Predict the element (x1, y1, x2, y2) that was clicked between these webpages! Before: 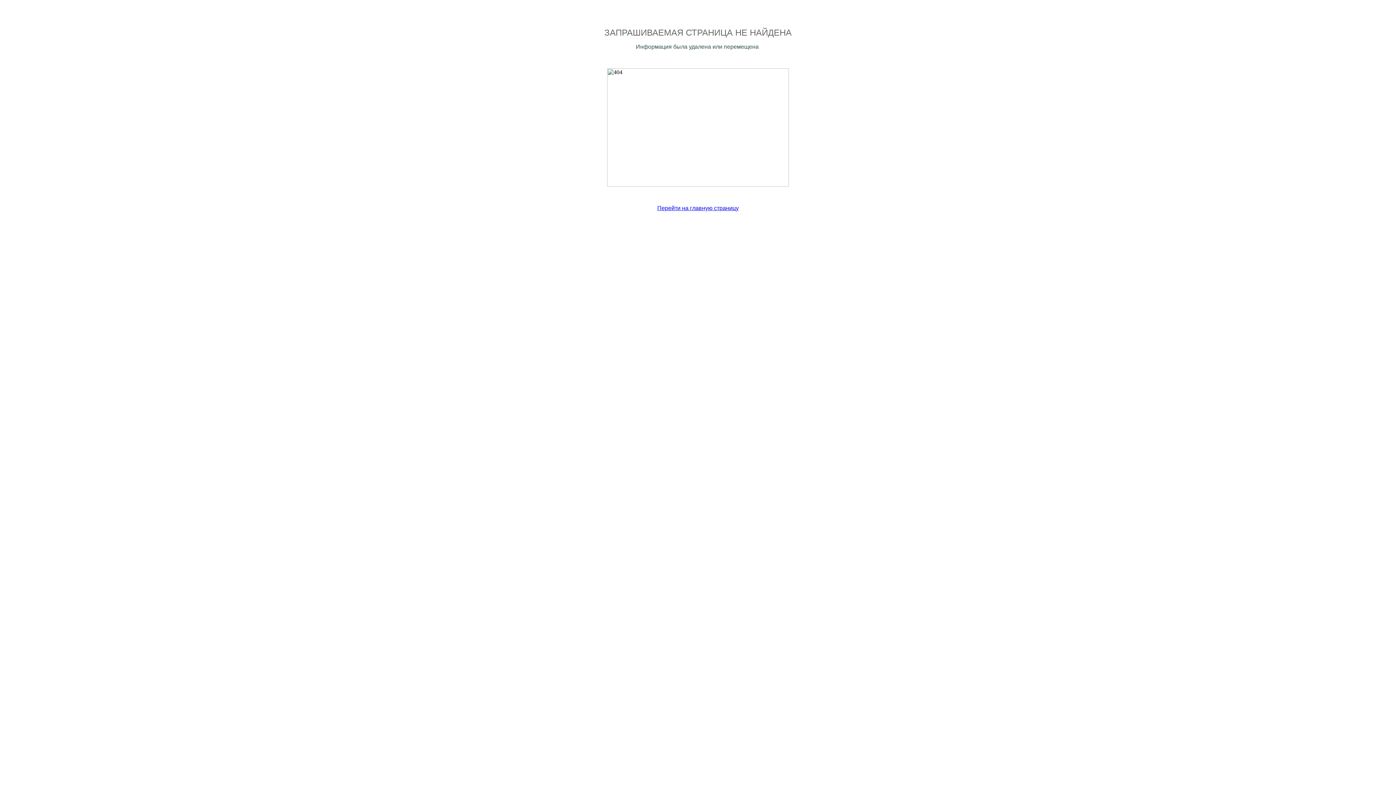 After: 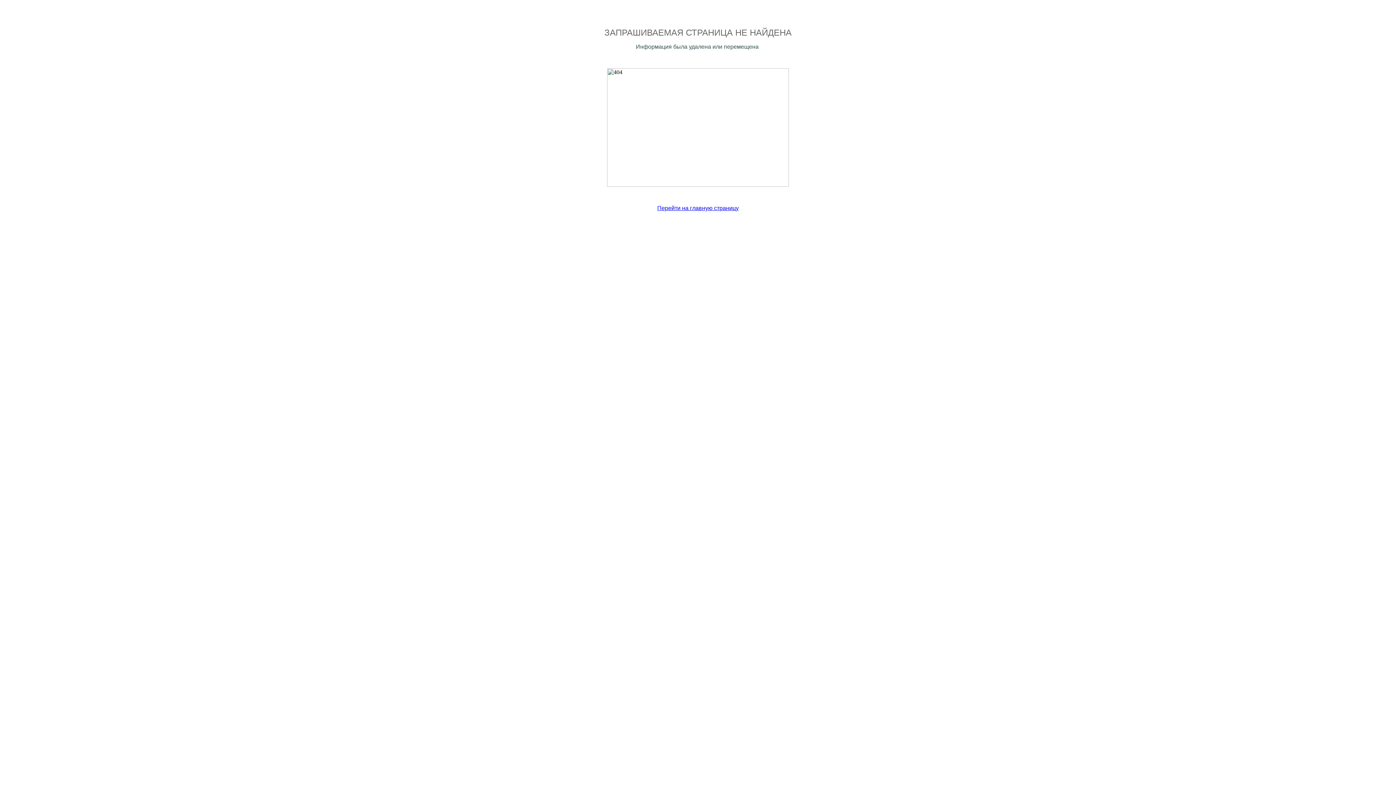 Action: label: Перейти на главную страницу bbox: (657, 205, 738, 211)